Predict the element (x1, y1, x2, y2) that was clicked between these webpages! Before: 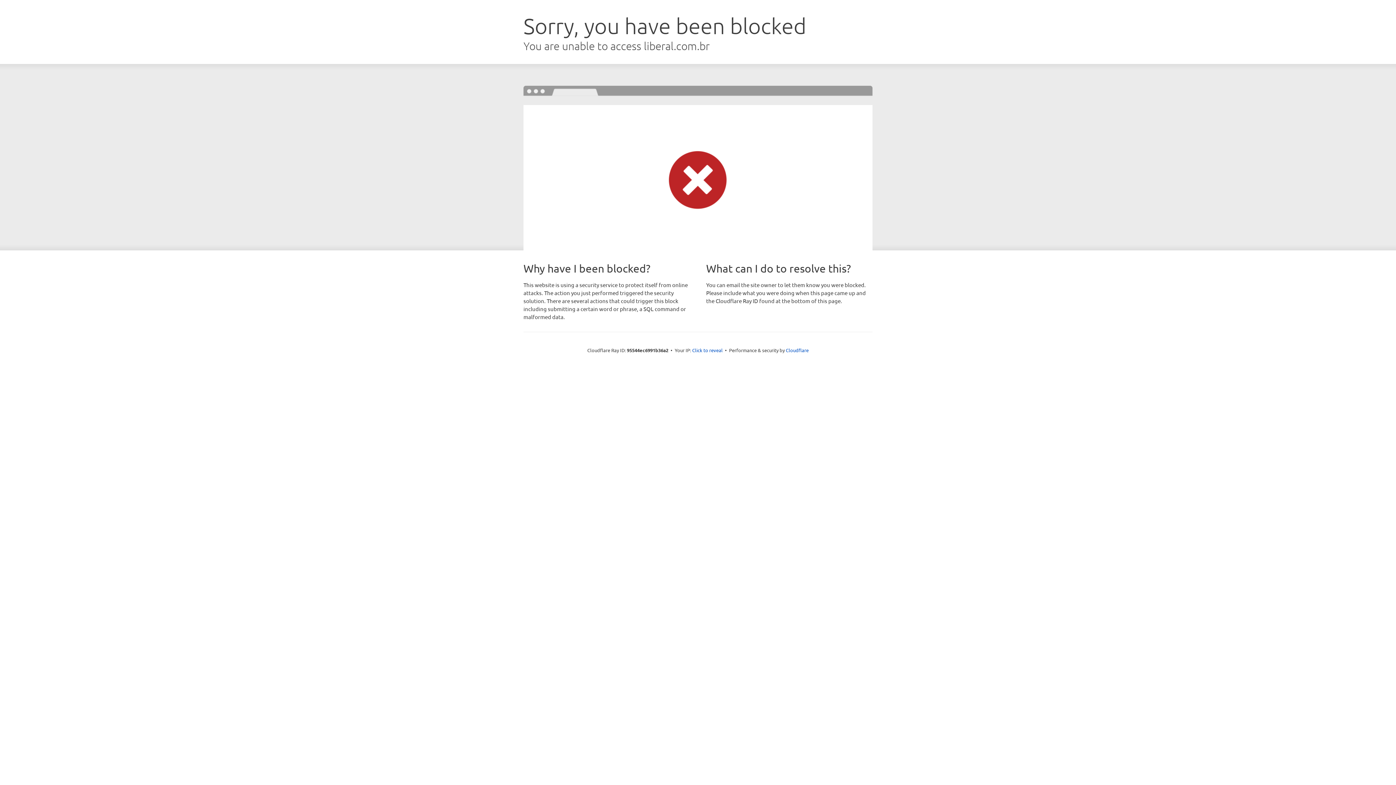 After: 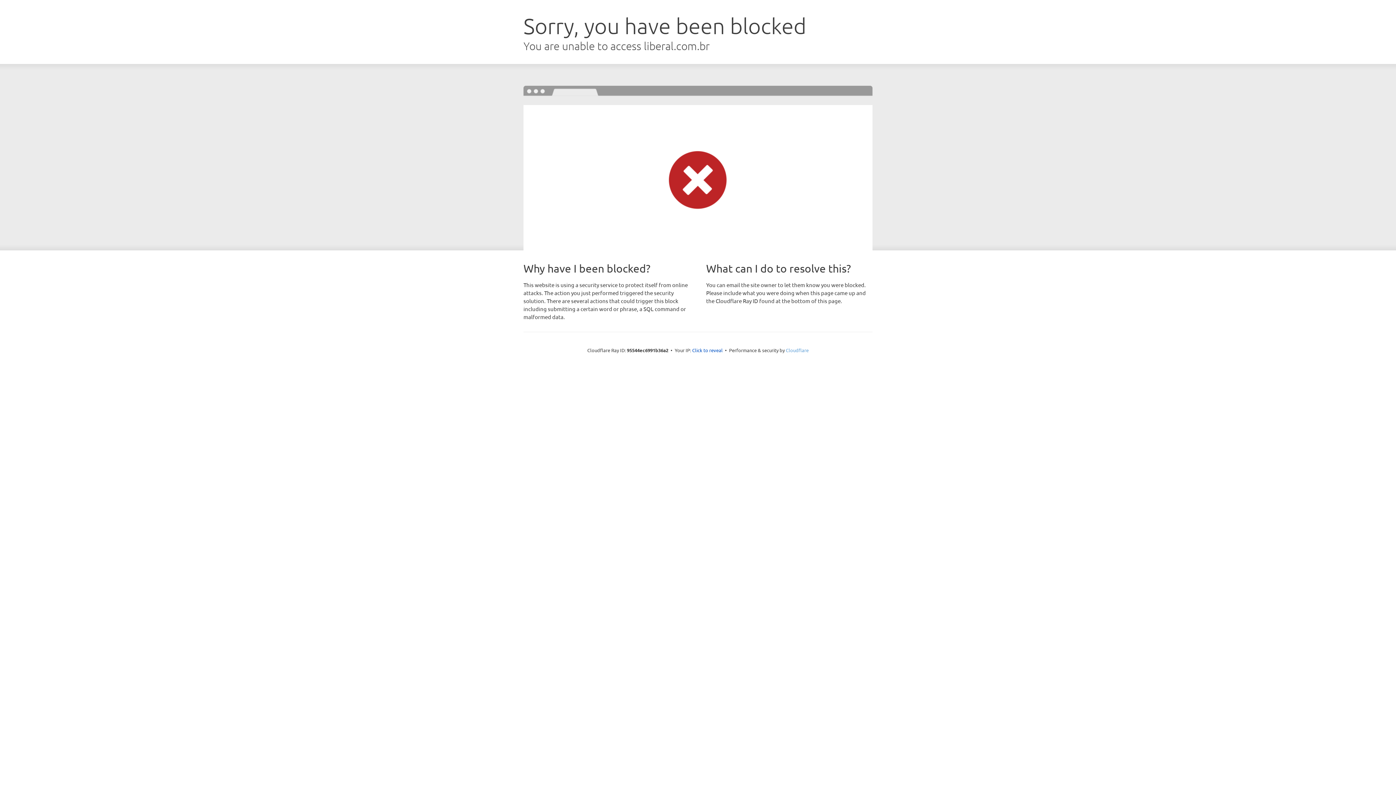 Action: bbox: (786, 347, 808, 353) label: Cloudflare